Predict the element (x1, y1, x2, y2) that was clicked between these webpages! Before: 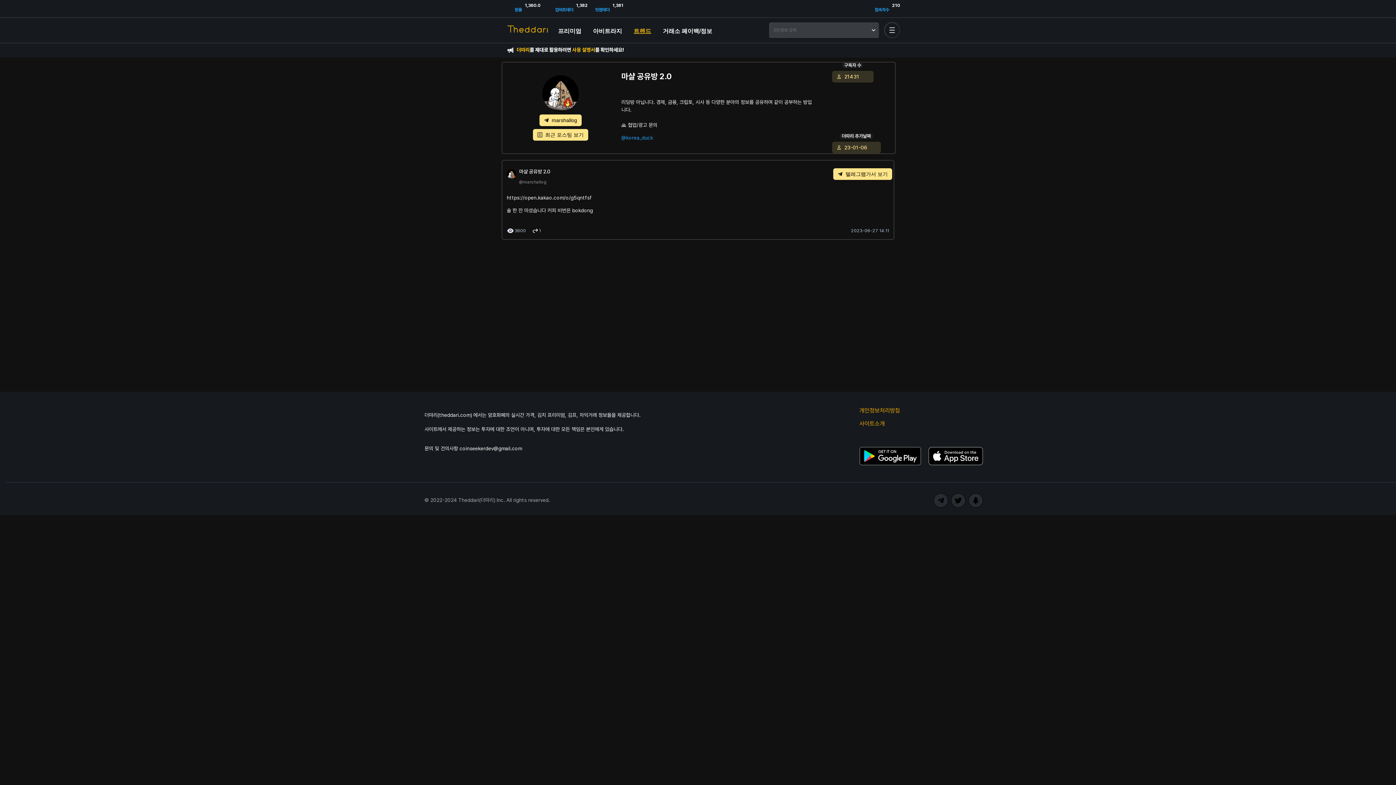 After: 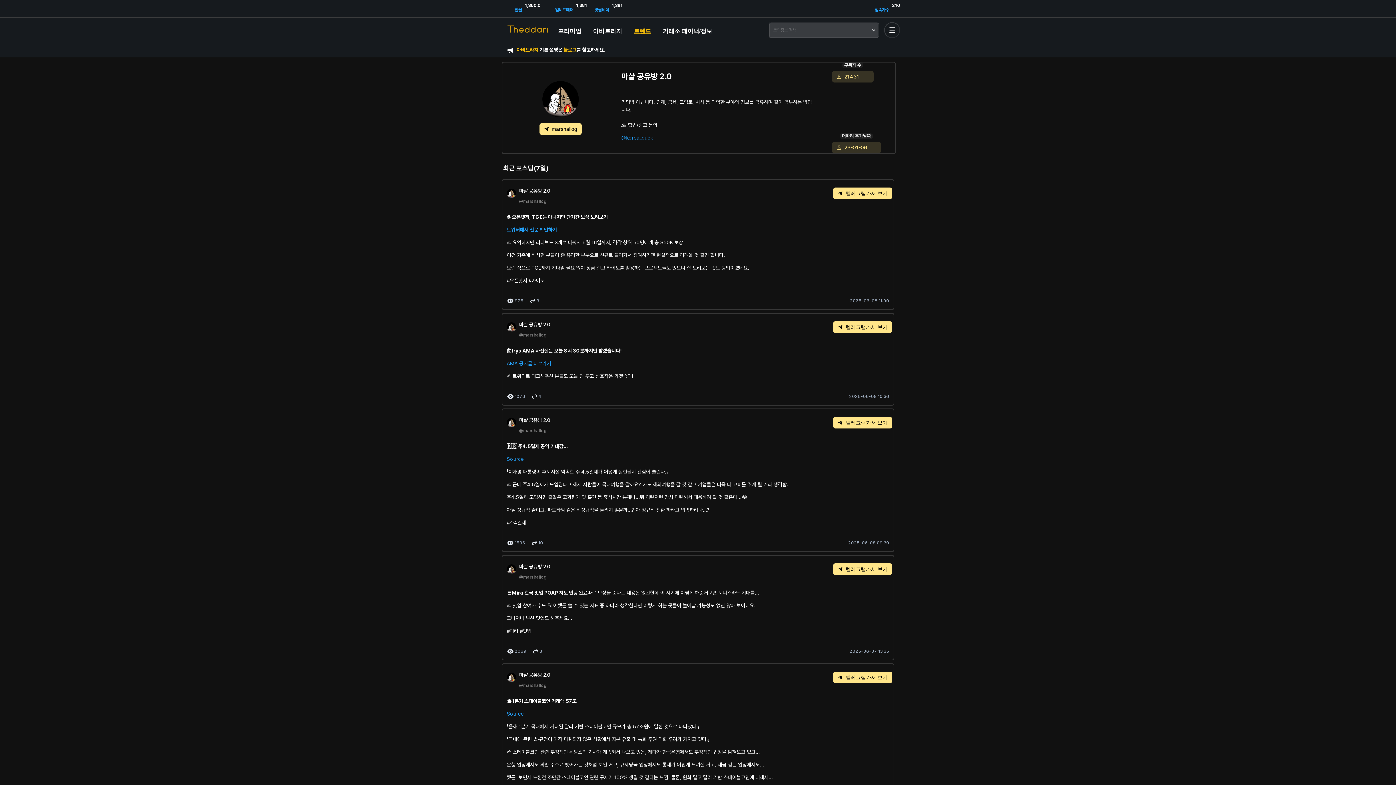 Action: bbox: (532, 129, 588, 140) label: 최근 포스팅 보기